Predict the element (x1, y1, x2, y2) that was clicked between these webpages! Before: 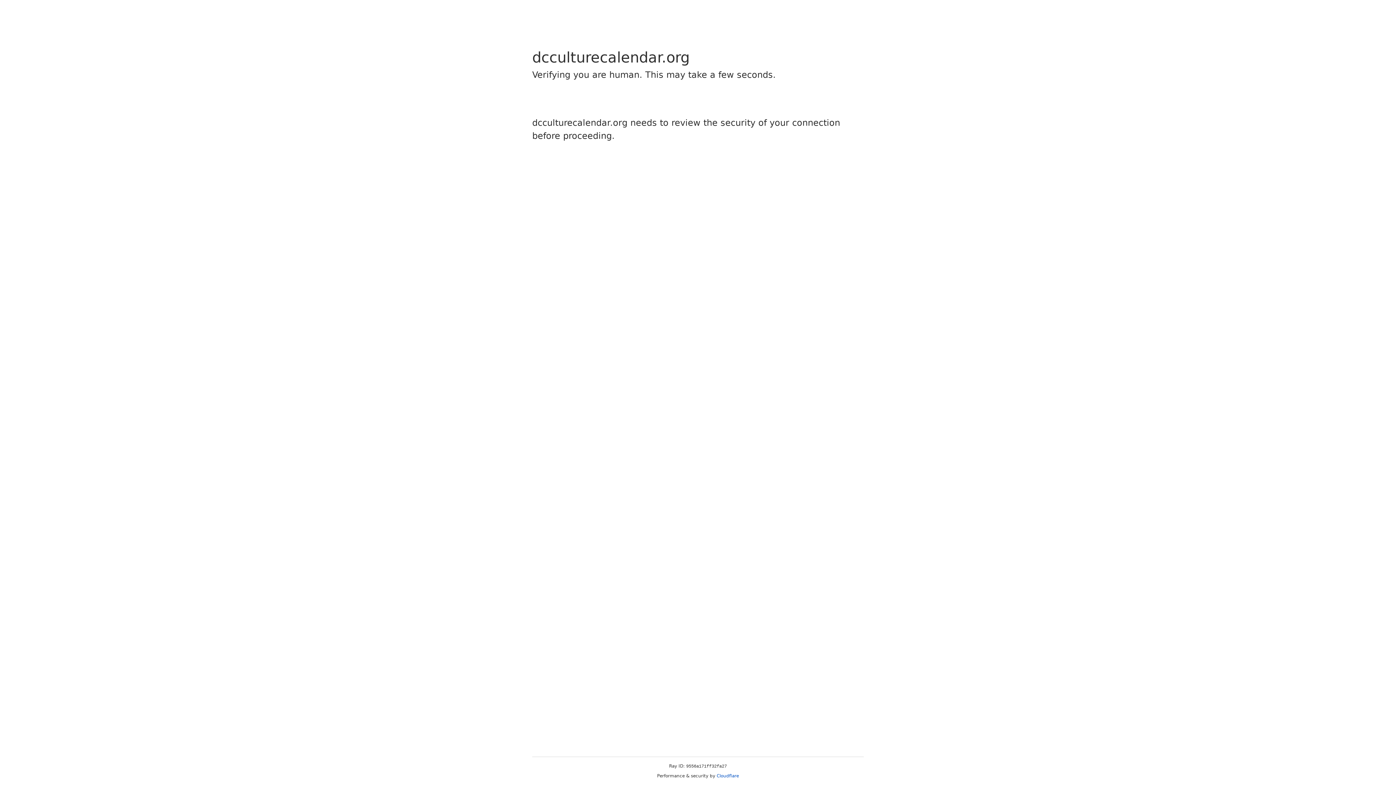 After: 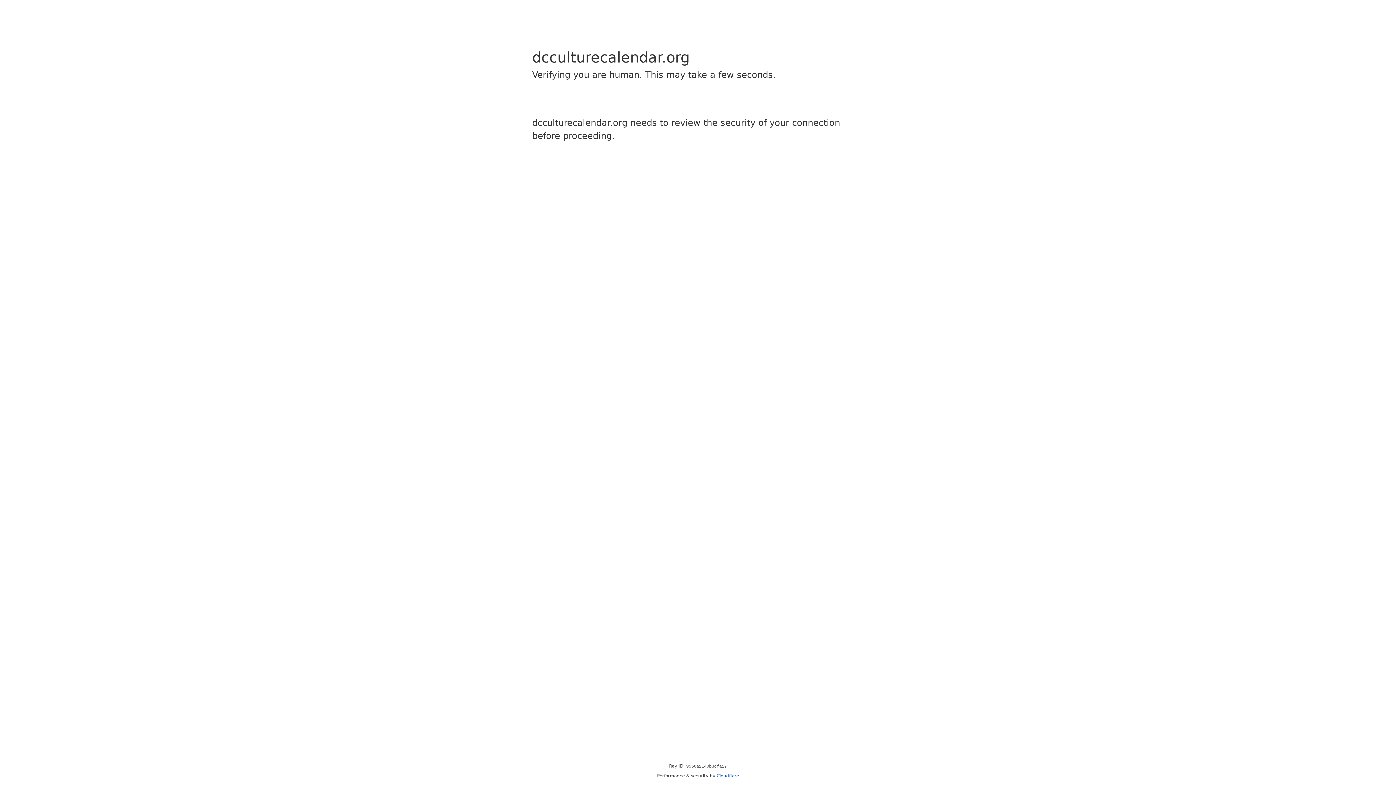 Action: label: Cloudflare bbox: (716, 773, 739, 778)